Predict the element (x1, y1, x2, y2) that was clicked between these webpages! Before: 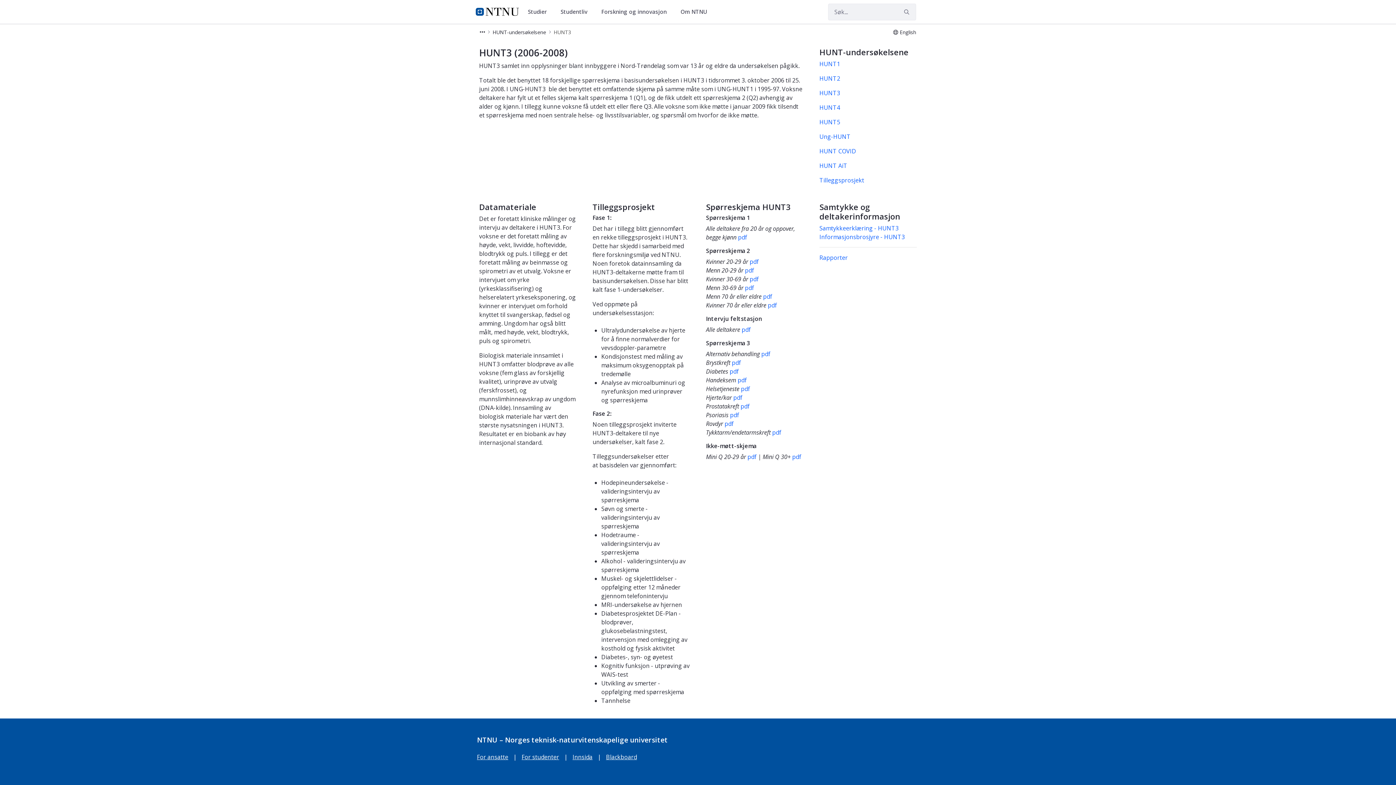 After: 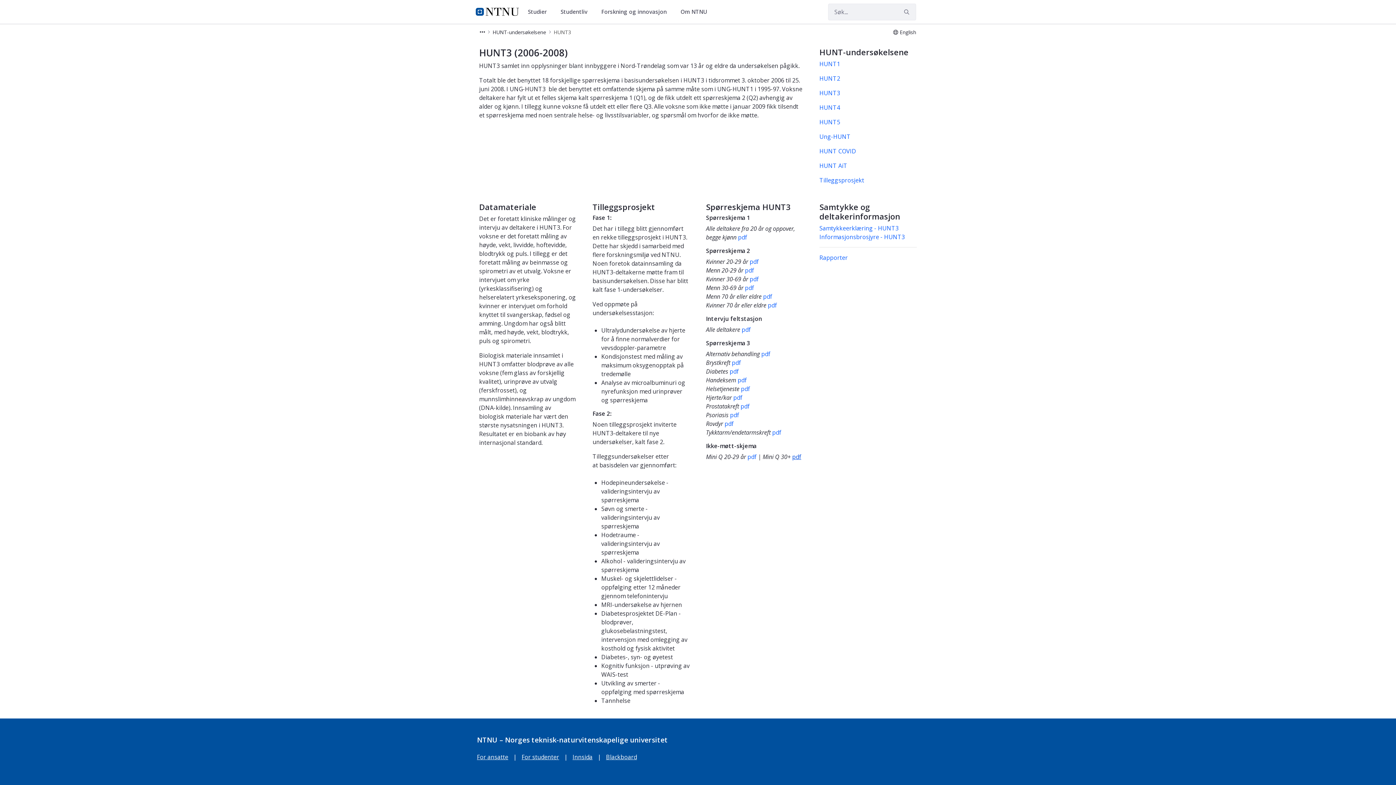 Action: bbox: (792, 453, 801, 461) label: pdf